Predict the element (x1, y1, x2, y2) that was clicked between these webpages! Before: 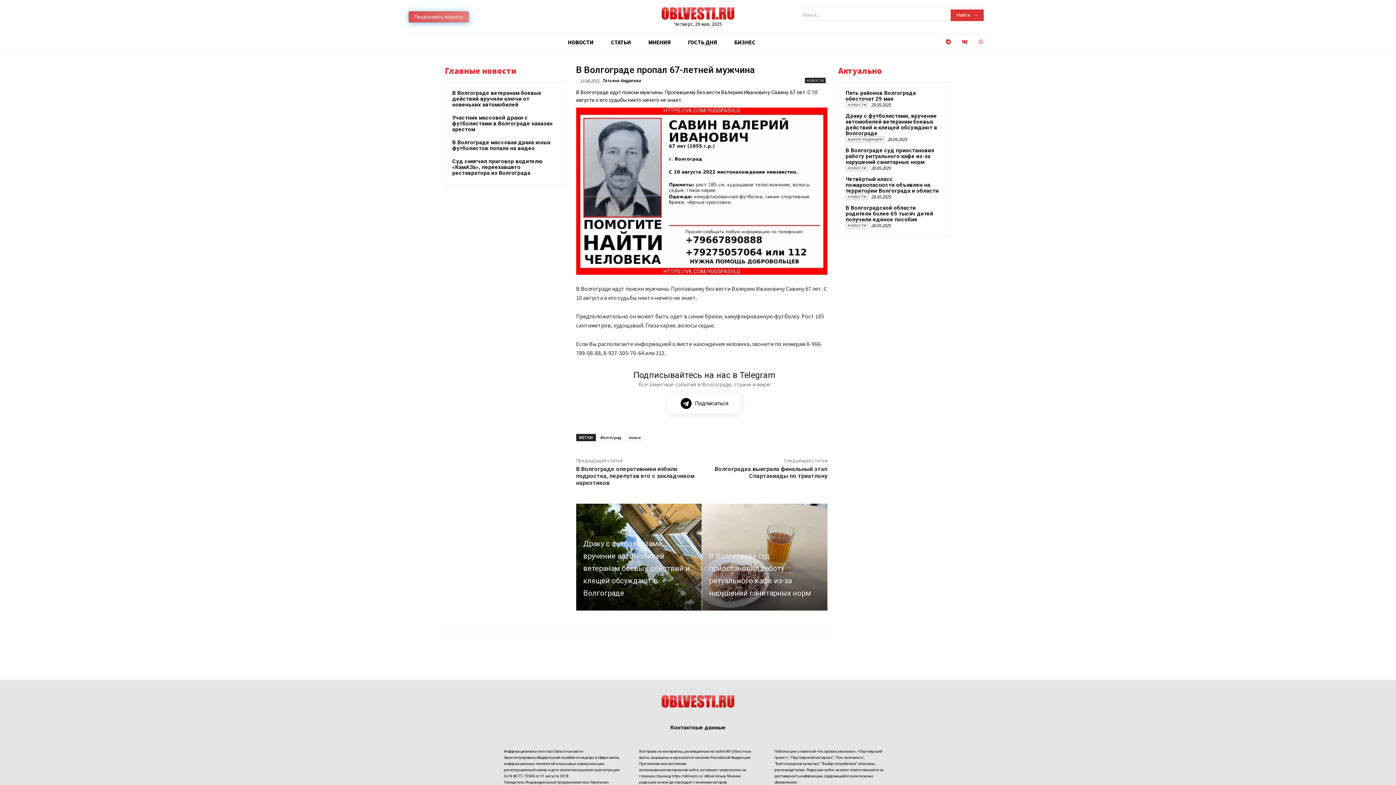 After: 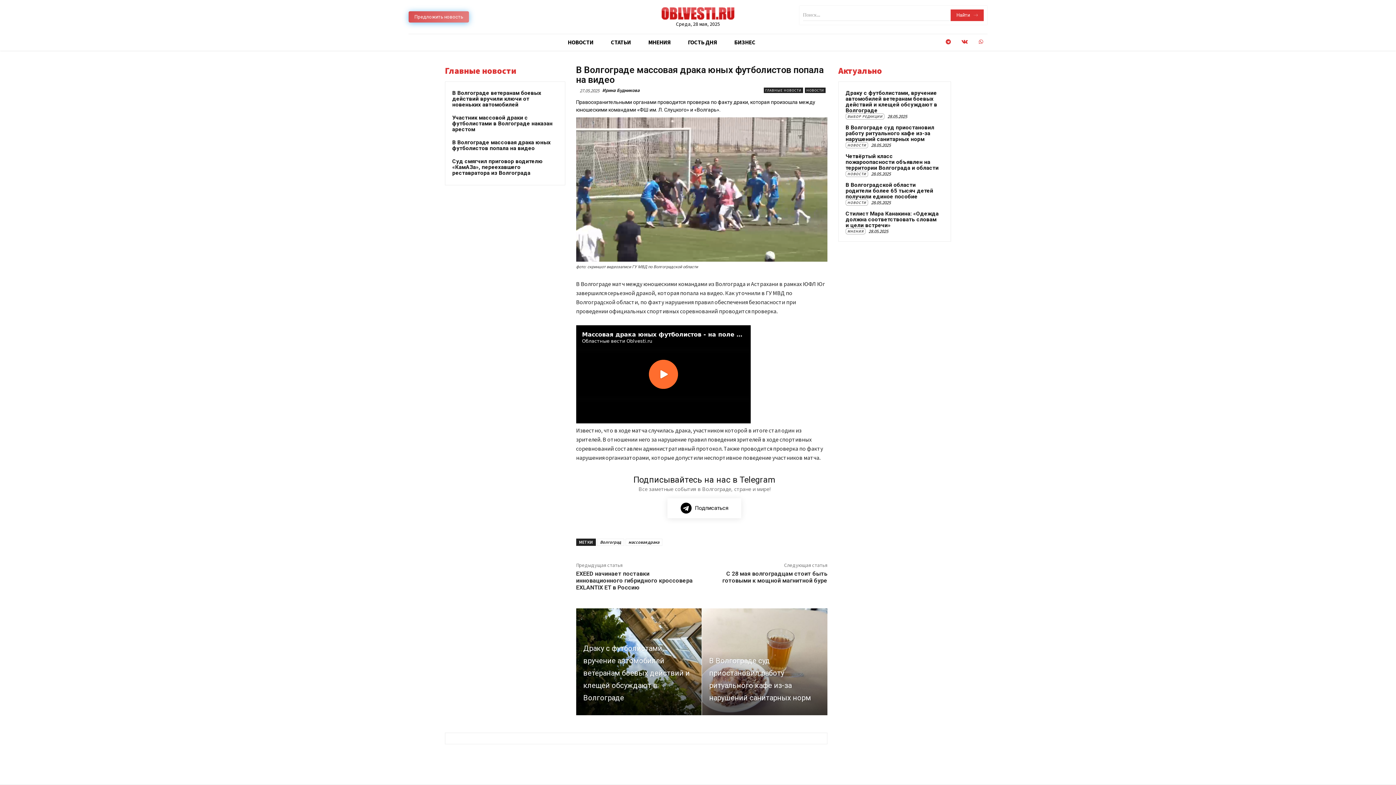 Action: bbox: (452, 139, 550, 151) label: В Волгограде массовая драка юных футболистов попала на видео